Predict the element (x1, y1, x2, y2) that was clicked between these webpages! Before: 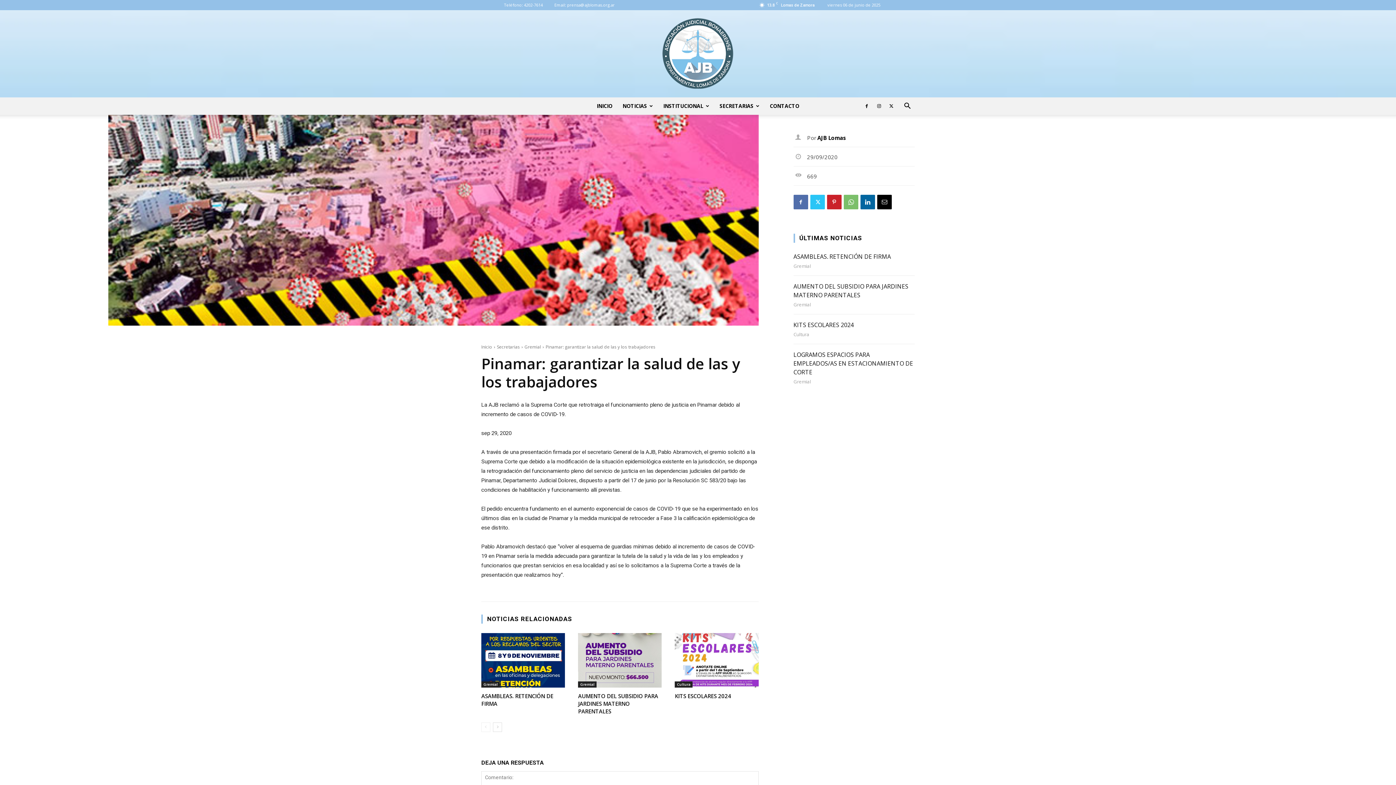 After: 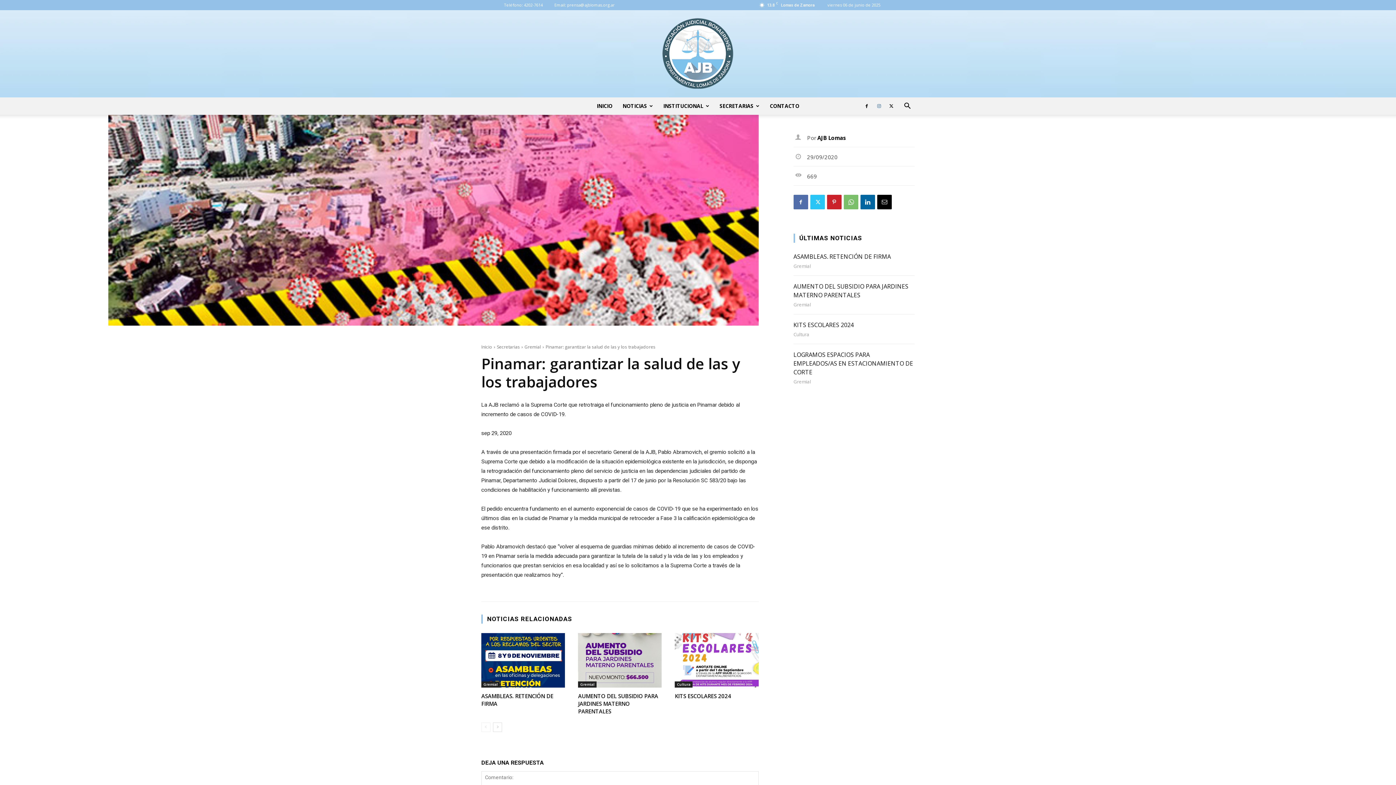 Action: bbox: (873, 97, 884, 114)